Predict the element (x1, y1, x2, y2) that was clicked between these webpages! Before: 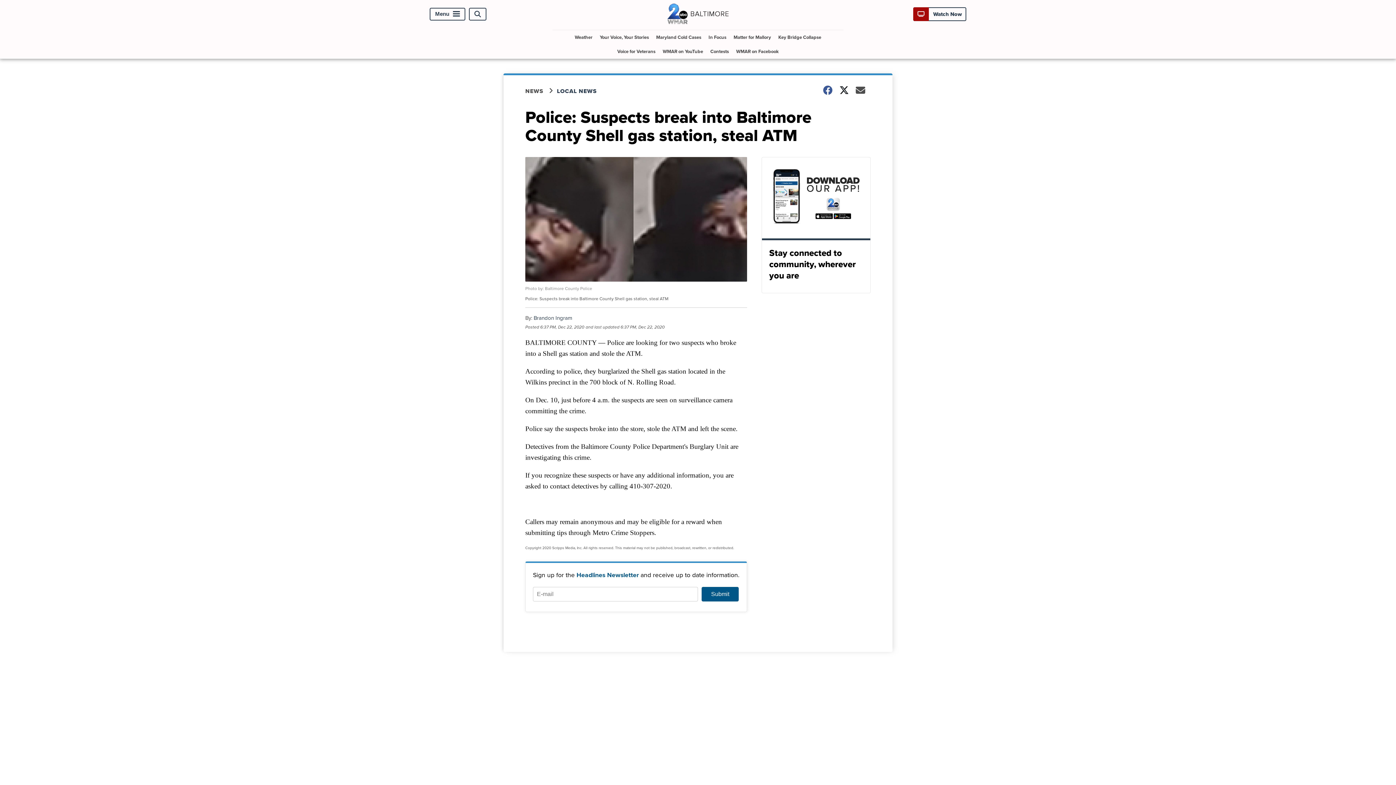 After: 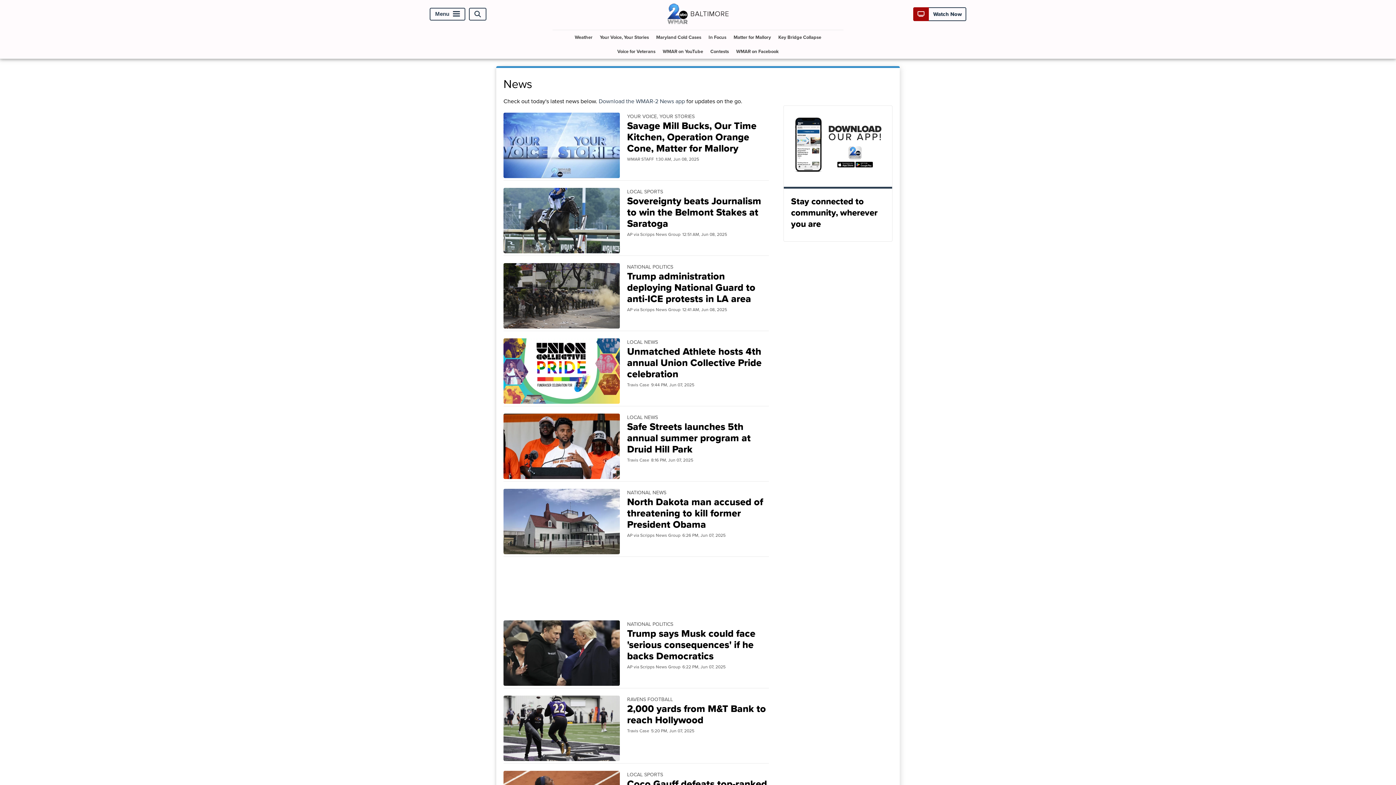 Action: bbox: (525, 86, 557, 95) label: NEWS